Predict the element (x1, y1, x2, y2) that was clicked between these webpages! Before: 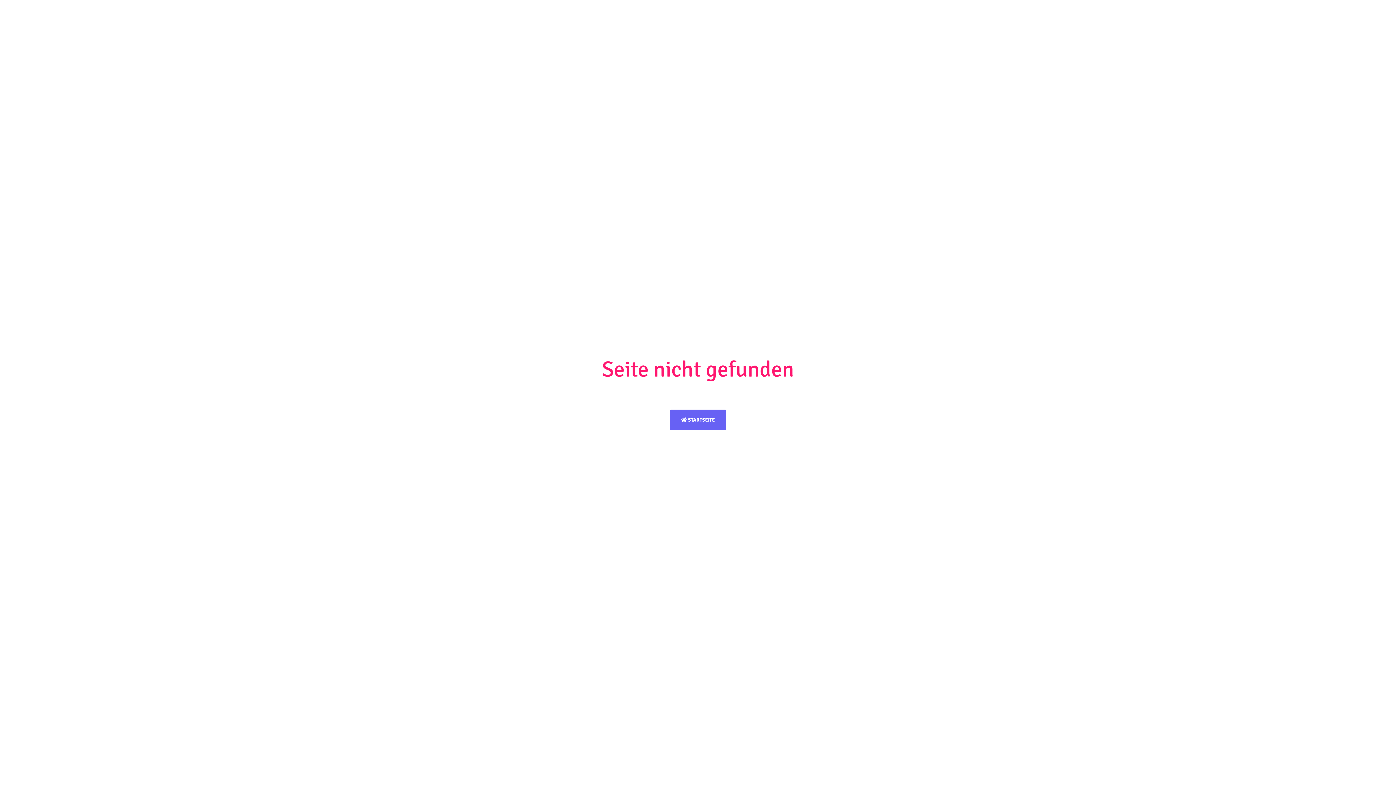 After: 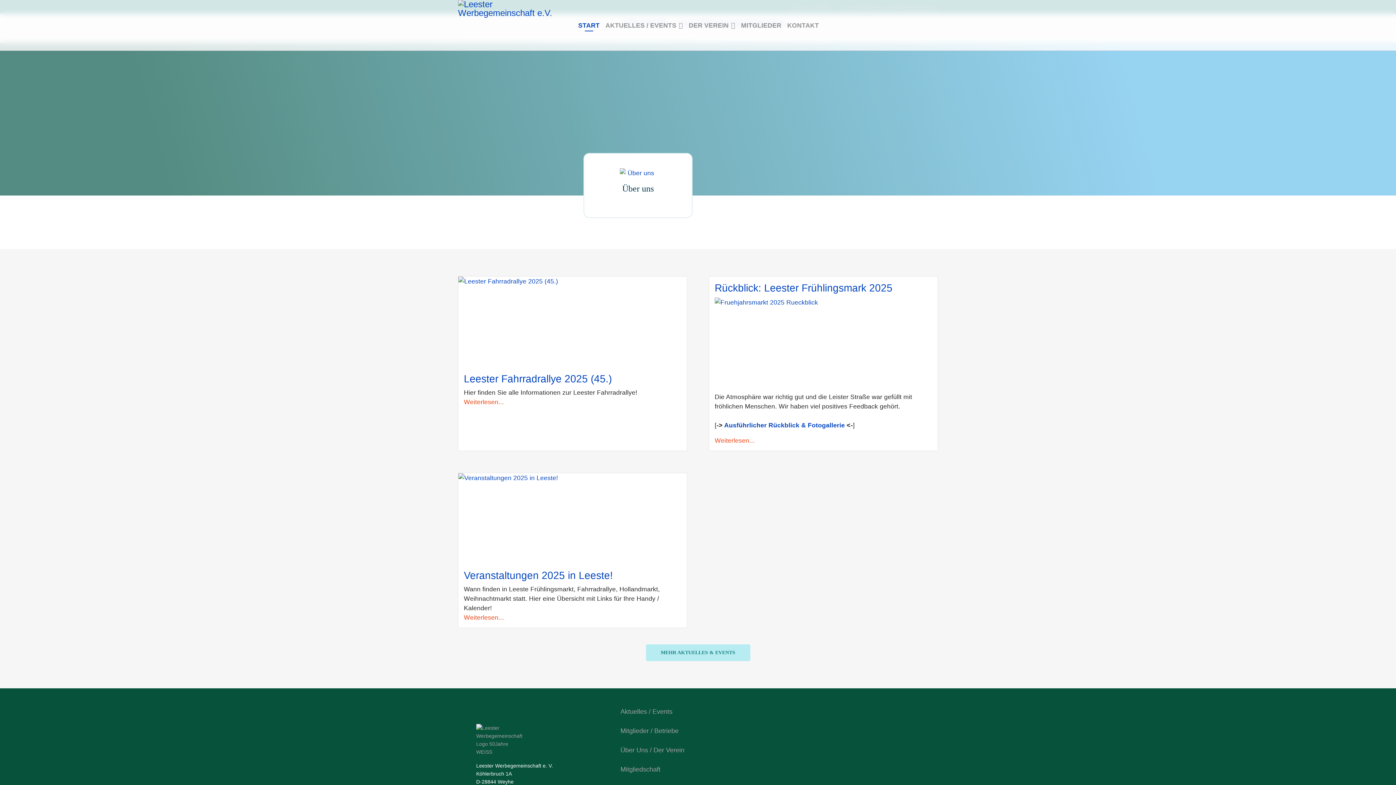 Action: label:  STARTSEITE bbox: (670, 409, 726, 430)